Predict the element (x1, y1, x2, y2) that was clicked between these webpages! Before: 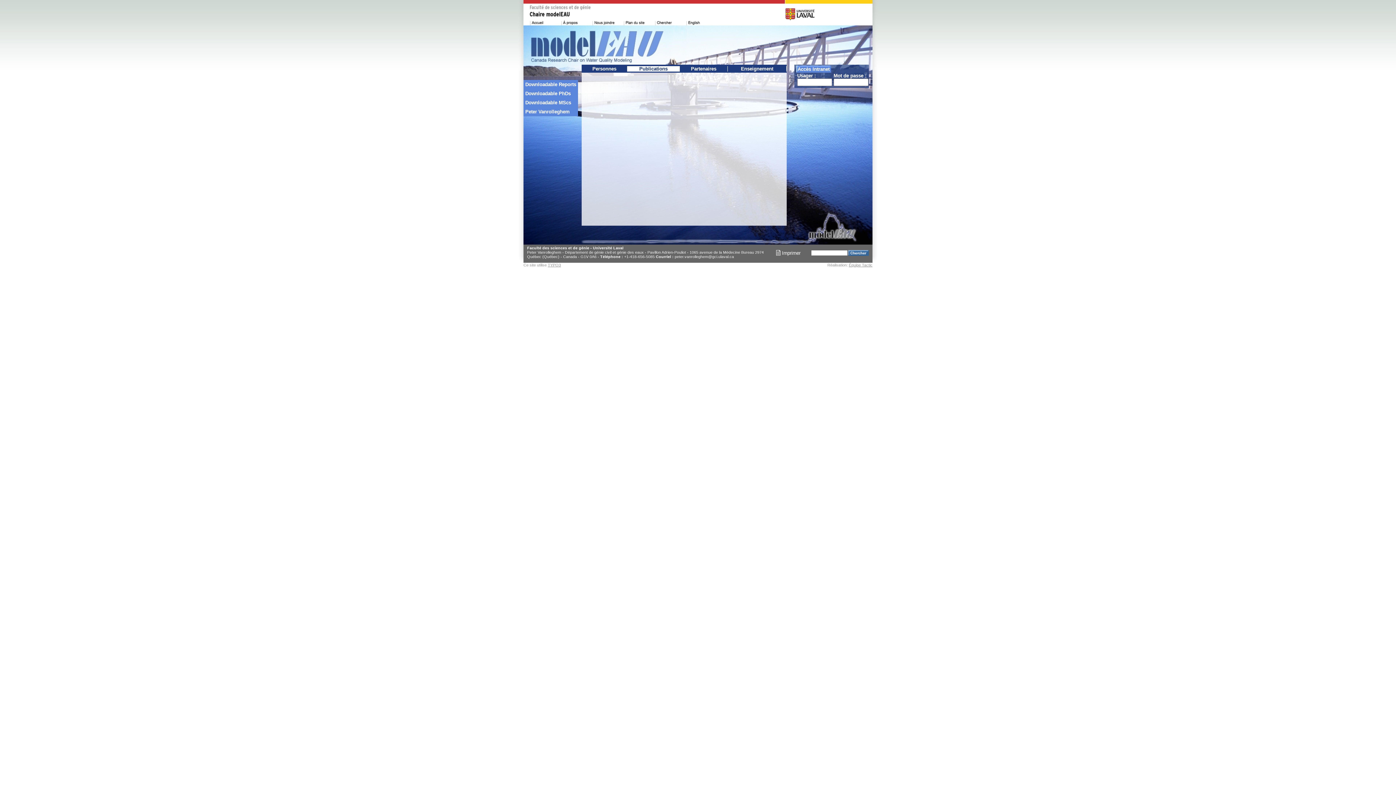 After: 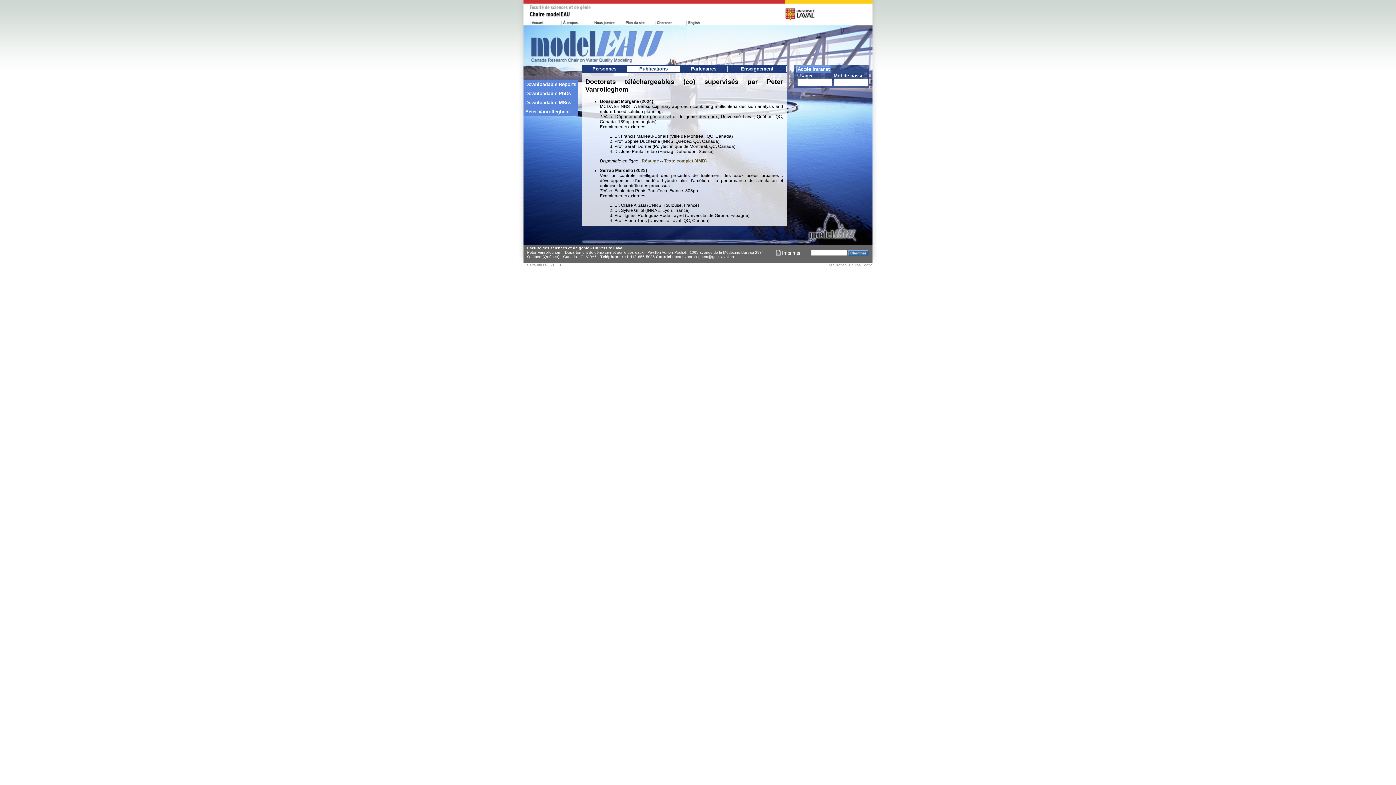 Action: bbox: (523, 89, 580, 98) label: Downloadable PhDs